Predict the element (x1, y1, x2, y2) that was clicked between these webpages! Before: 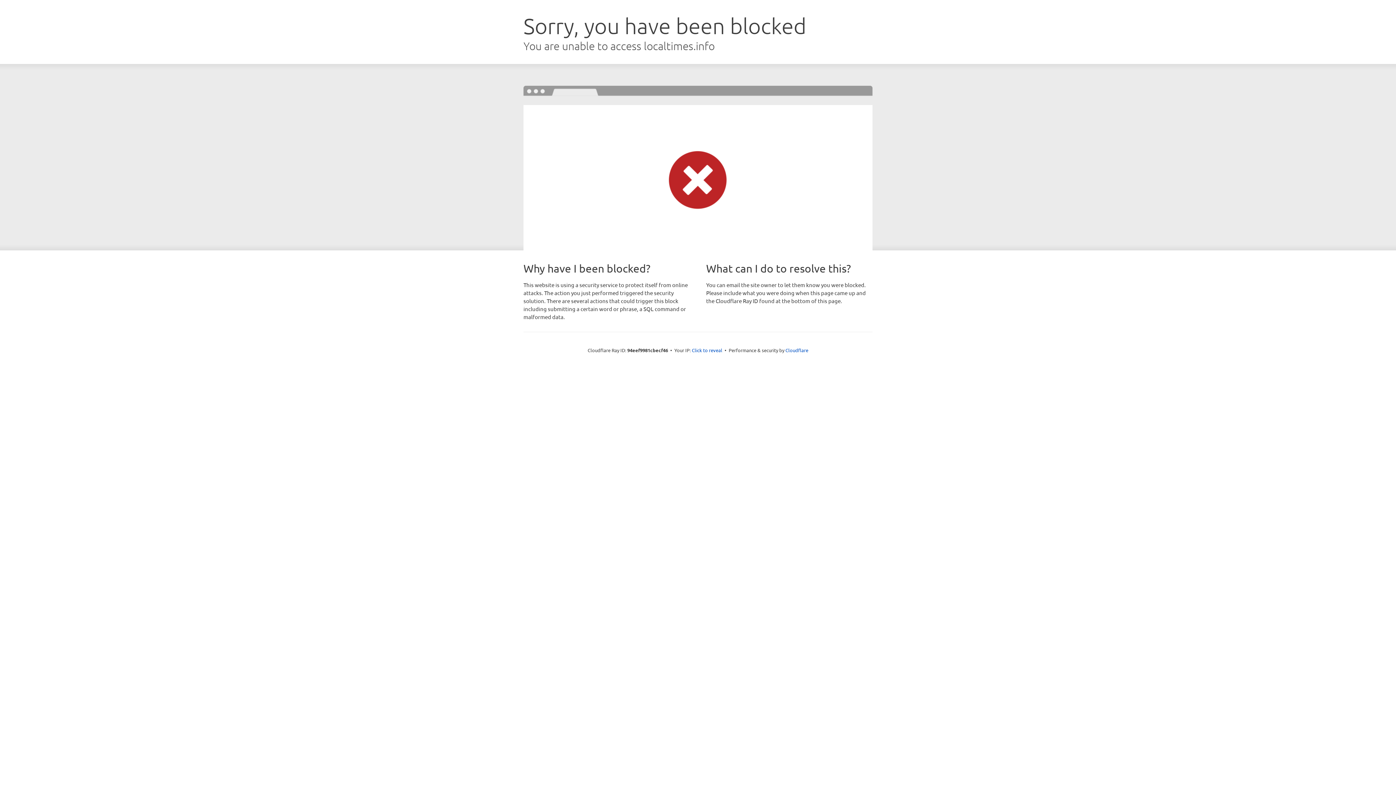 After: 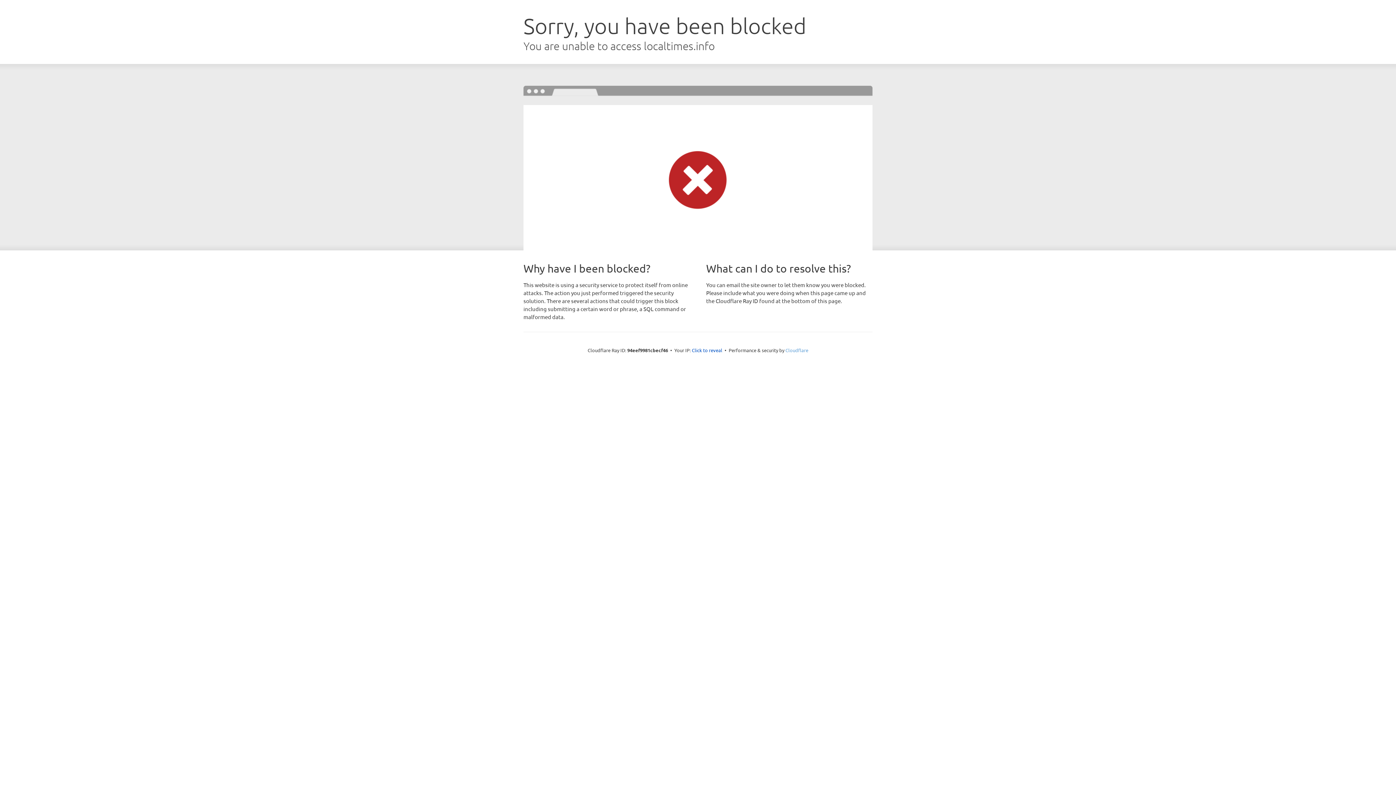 Action: label: Cloudflare bbox: (785, 347, 808, 353)